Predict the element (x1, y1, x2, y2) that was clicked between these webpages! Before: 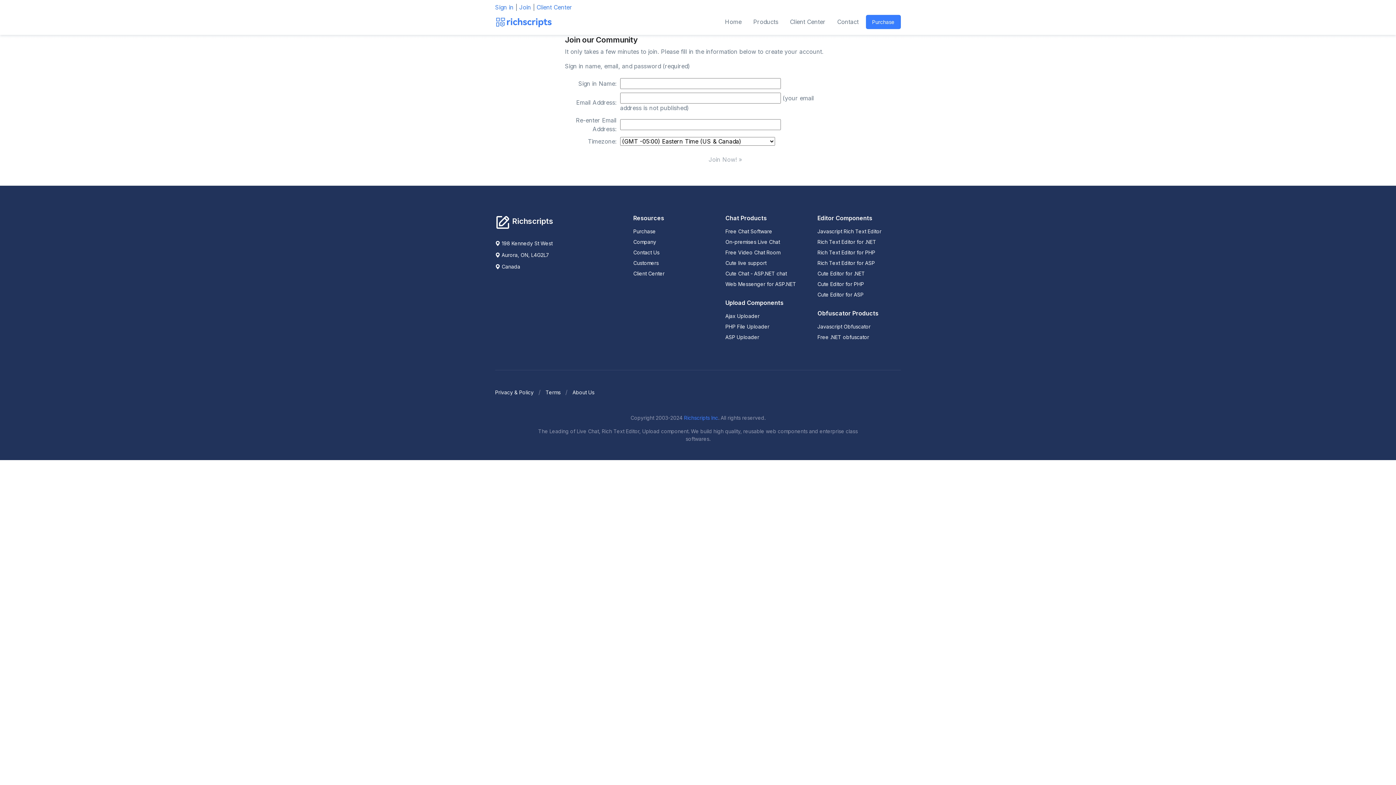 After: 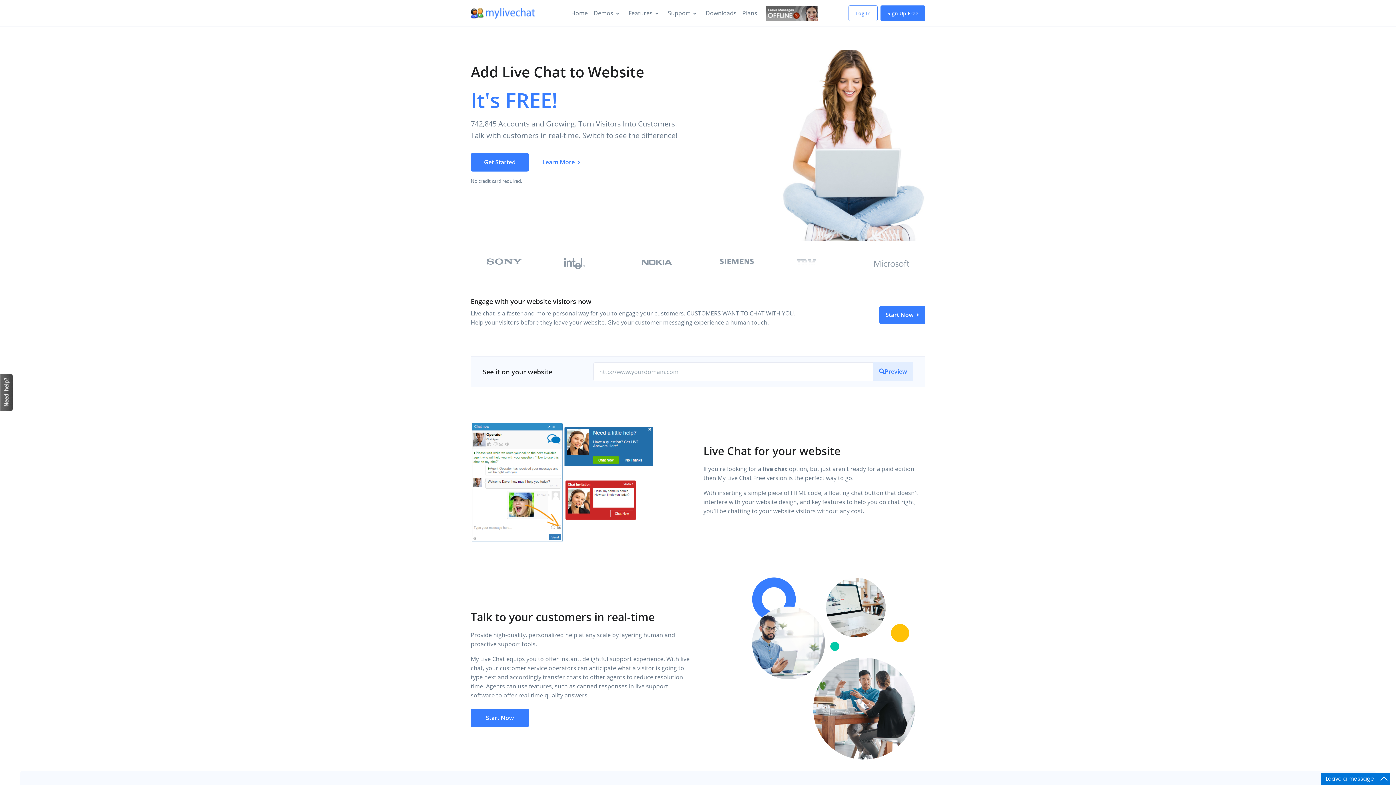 Action: label: Free Chat Software bbox: (725, 227, 808, 235)